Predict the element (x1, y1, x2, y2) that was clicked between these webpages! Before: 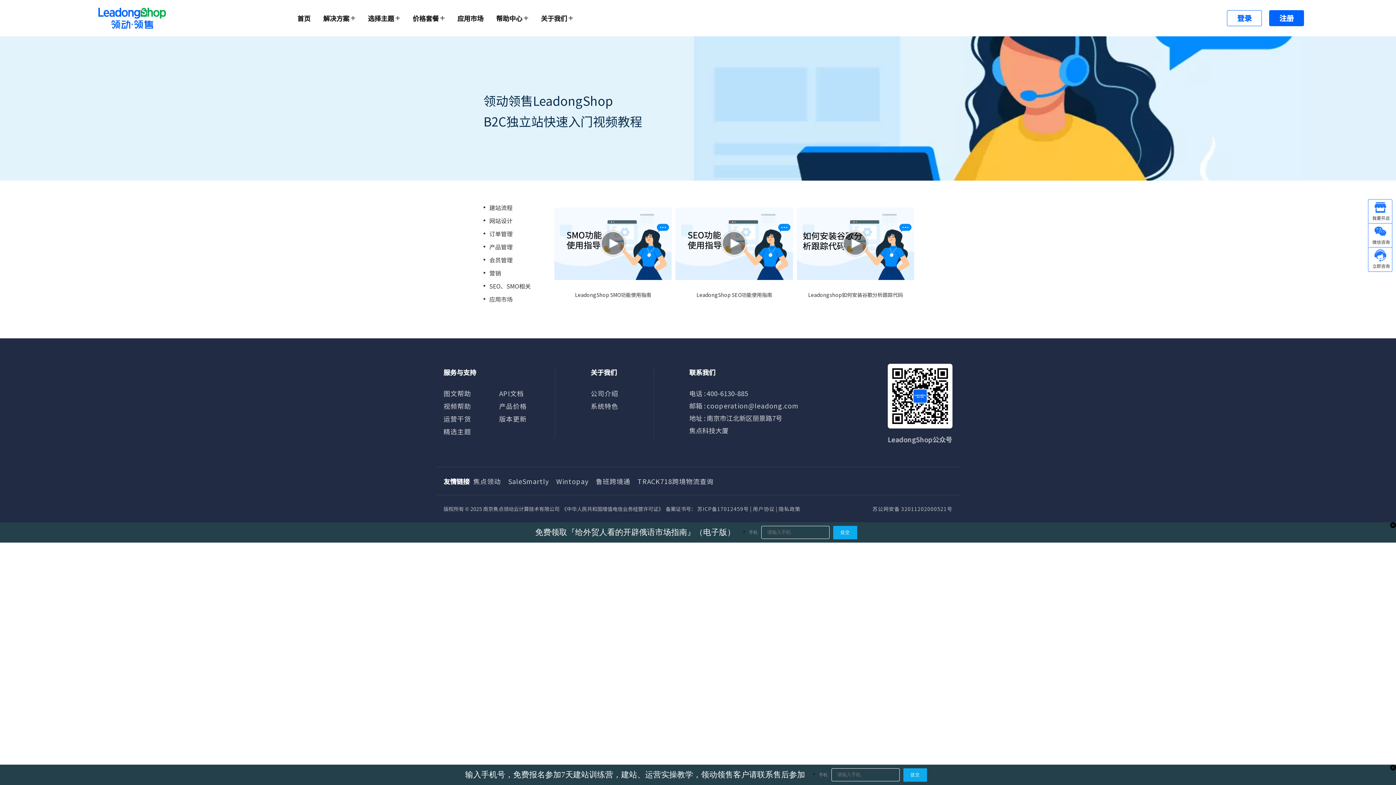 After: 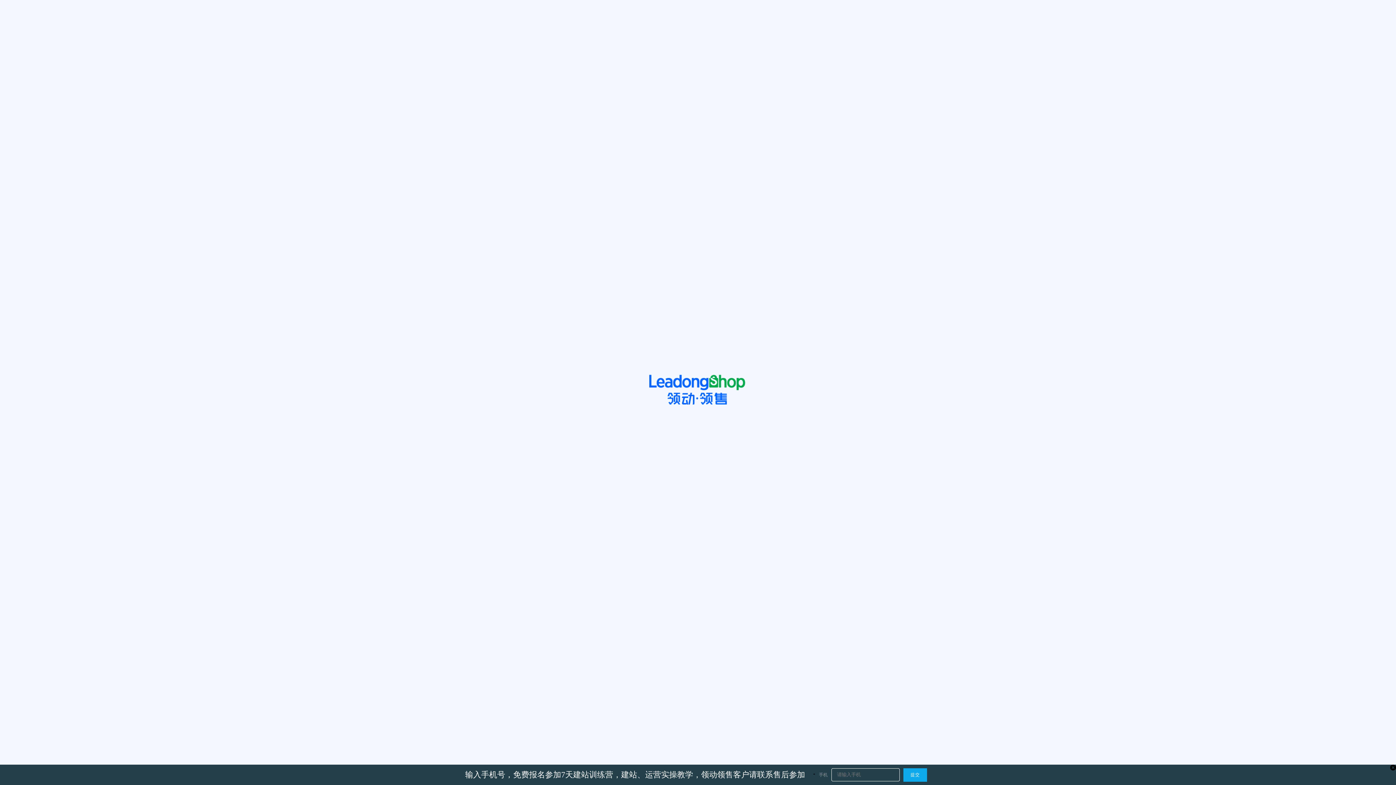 Action: bbox: (1227, 10, 1262, 26) label: 登录